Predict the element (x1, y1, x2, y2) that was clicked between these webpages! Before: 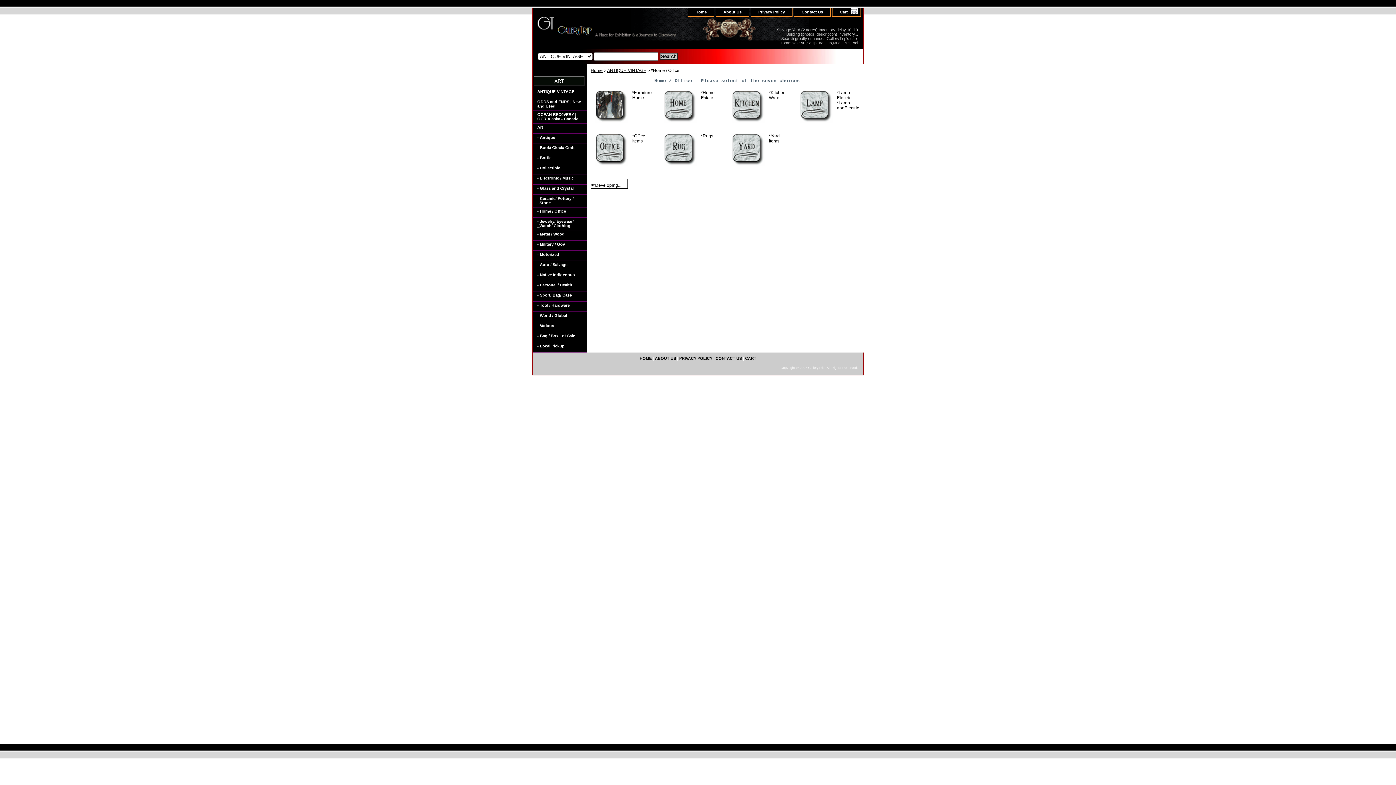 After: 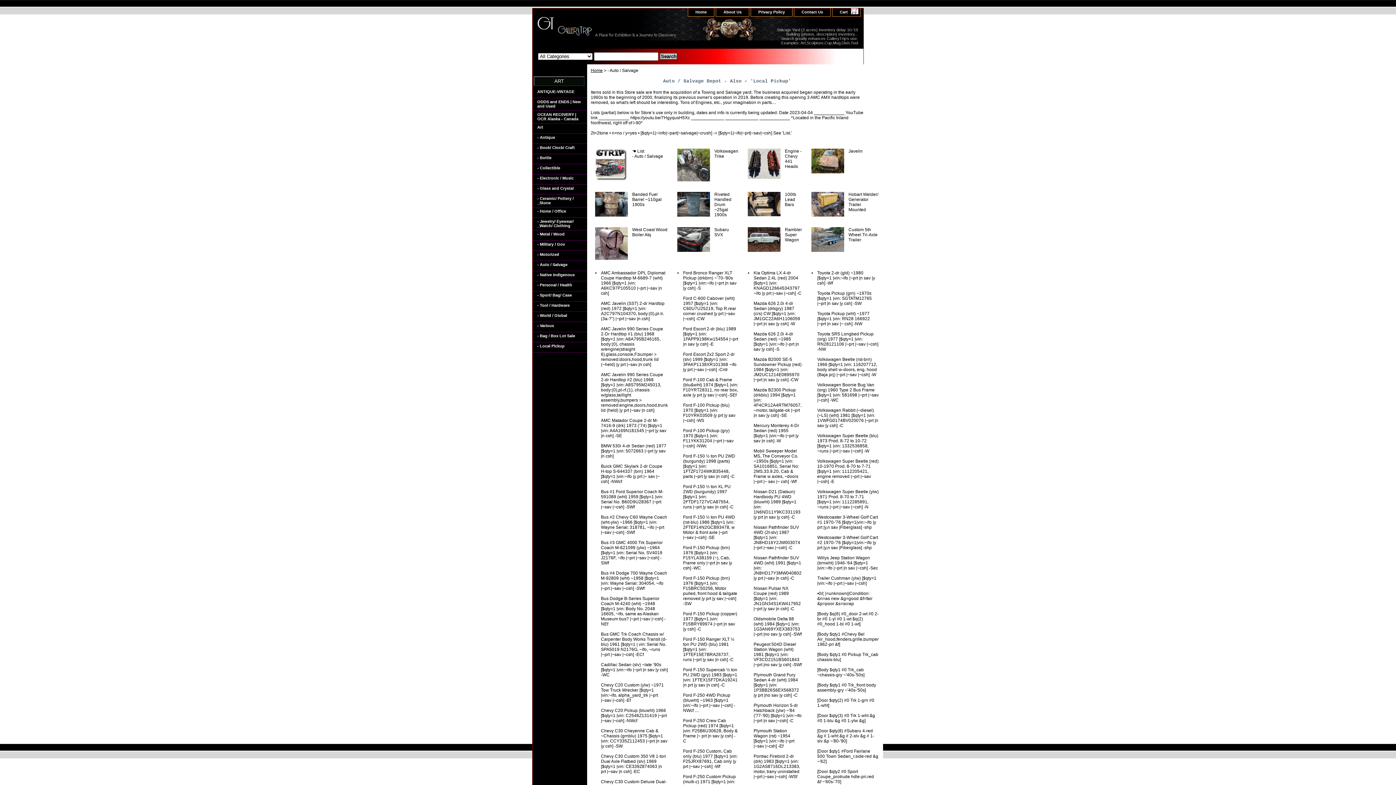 Action: bbox: (532, 260, 586, 271) label: - Auto / Salvage